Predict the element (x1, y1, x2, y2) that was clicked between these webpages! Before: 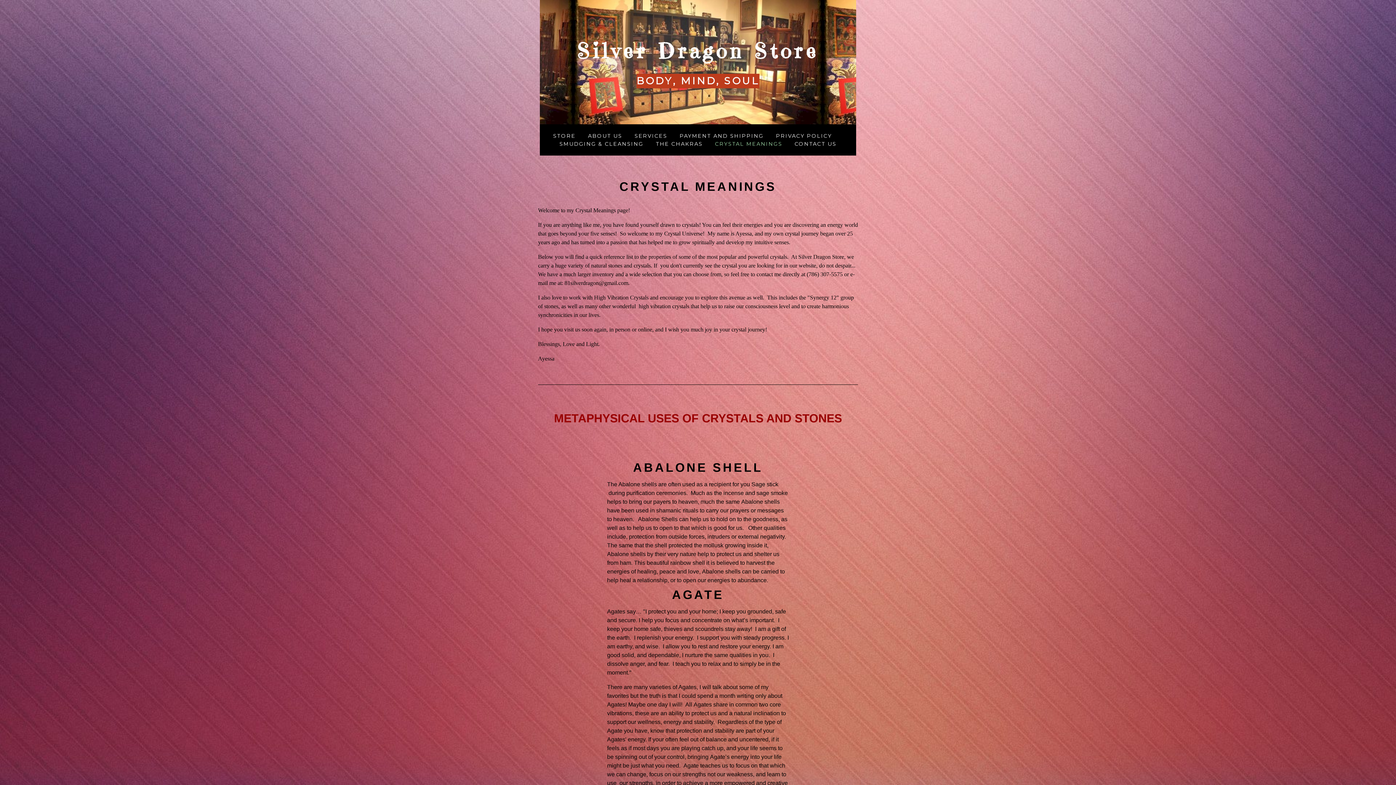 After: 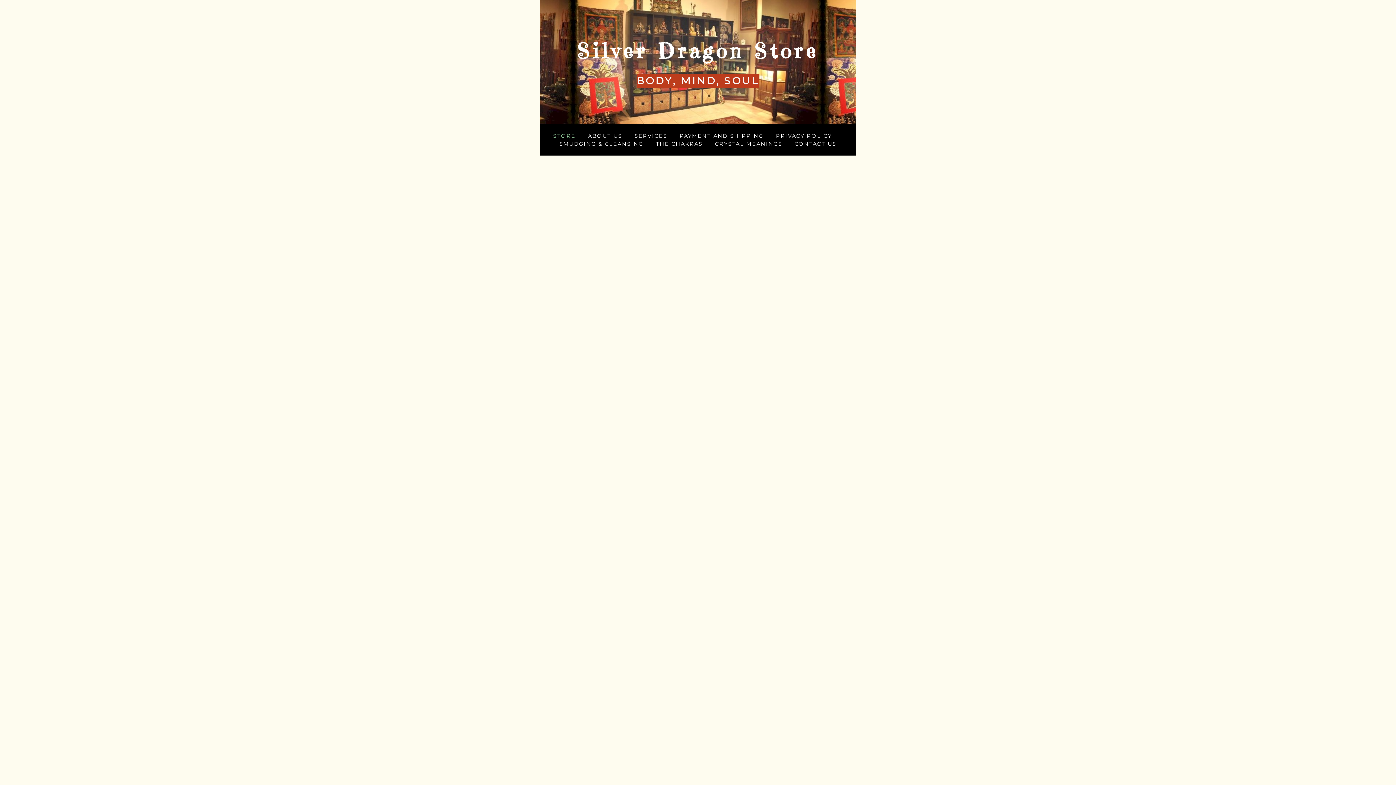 Action: label: STORE bbox: (553, 132, 575, 139)